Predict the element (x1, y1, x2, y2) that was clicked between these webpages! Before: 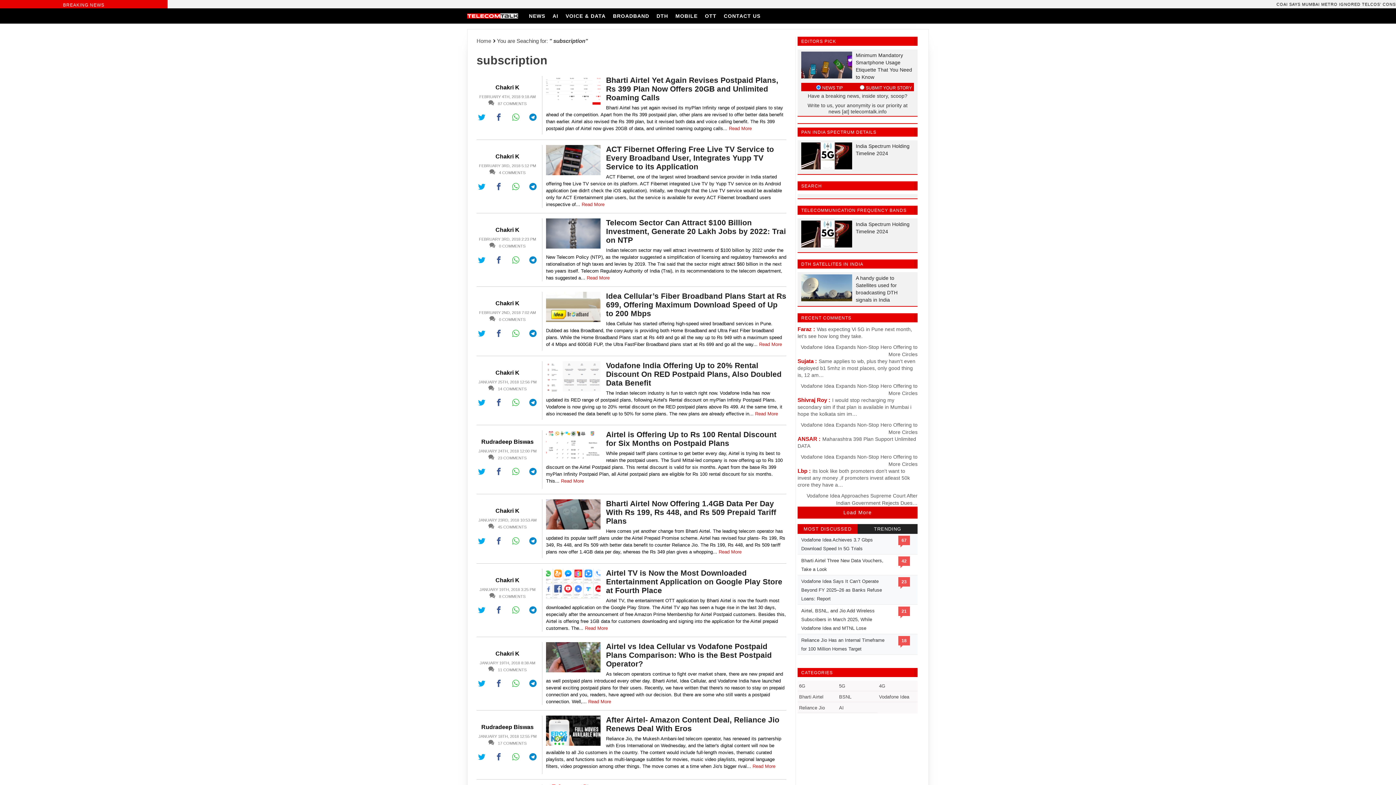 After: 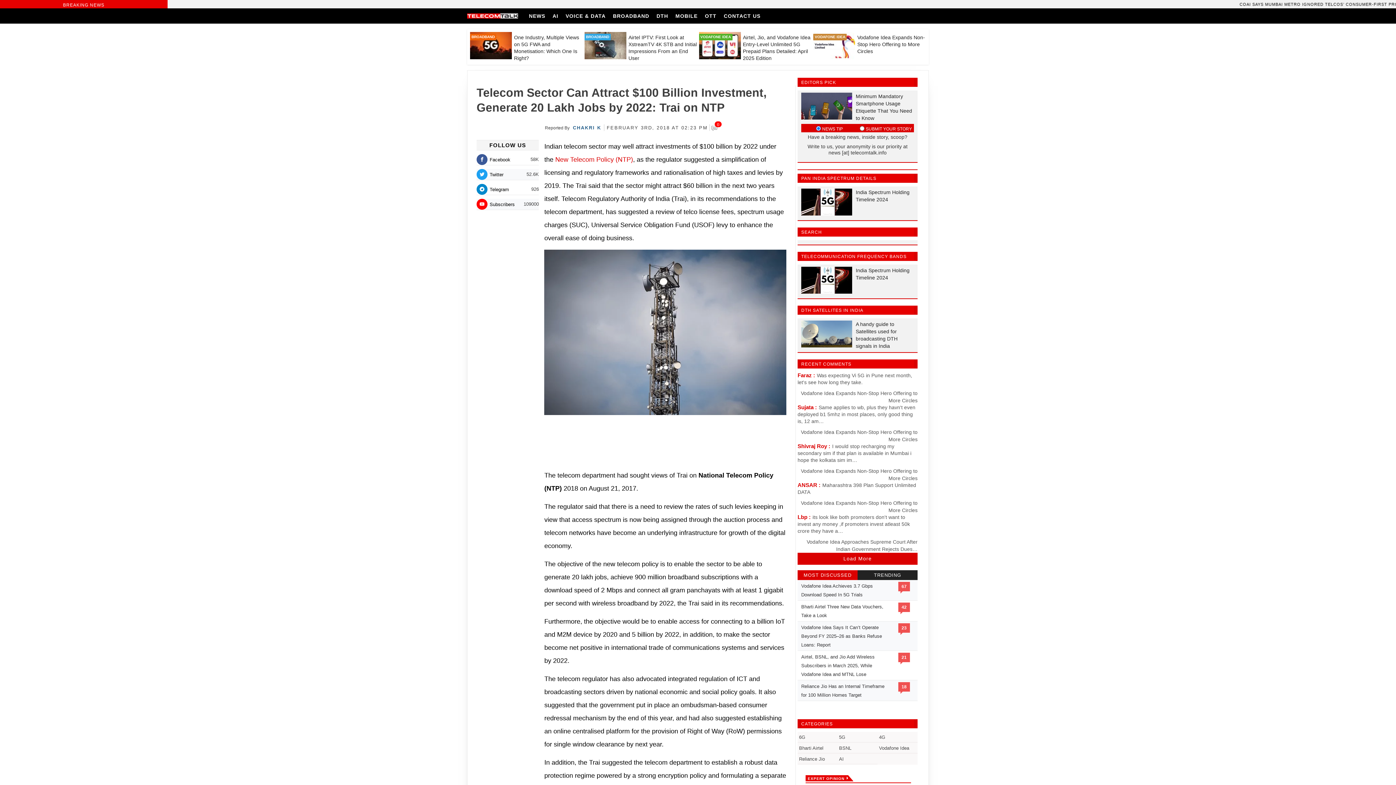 Action: bbox: (586, 275, 609, 280) label: Read More